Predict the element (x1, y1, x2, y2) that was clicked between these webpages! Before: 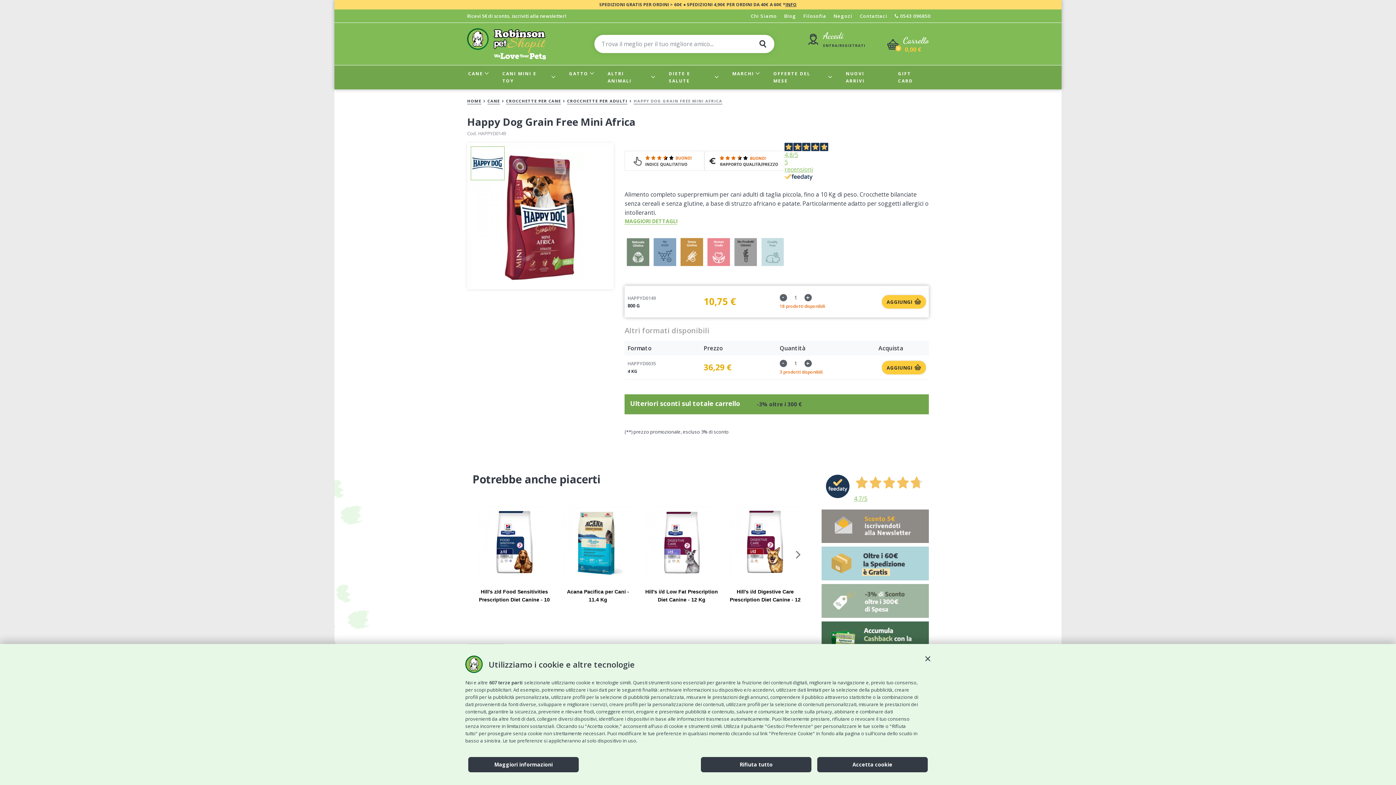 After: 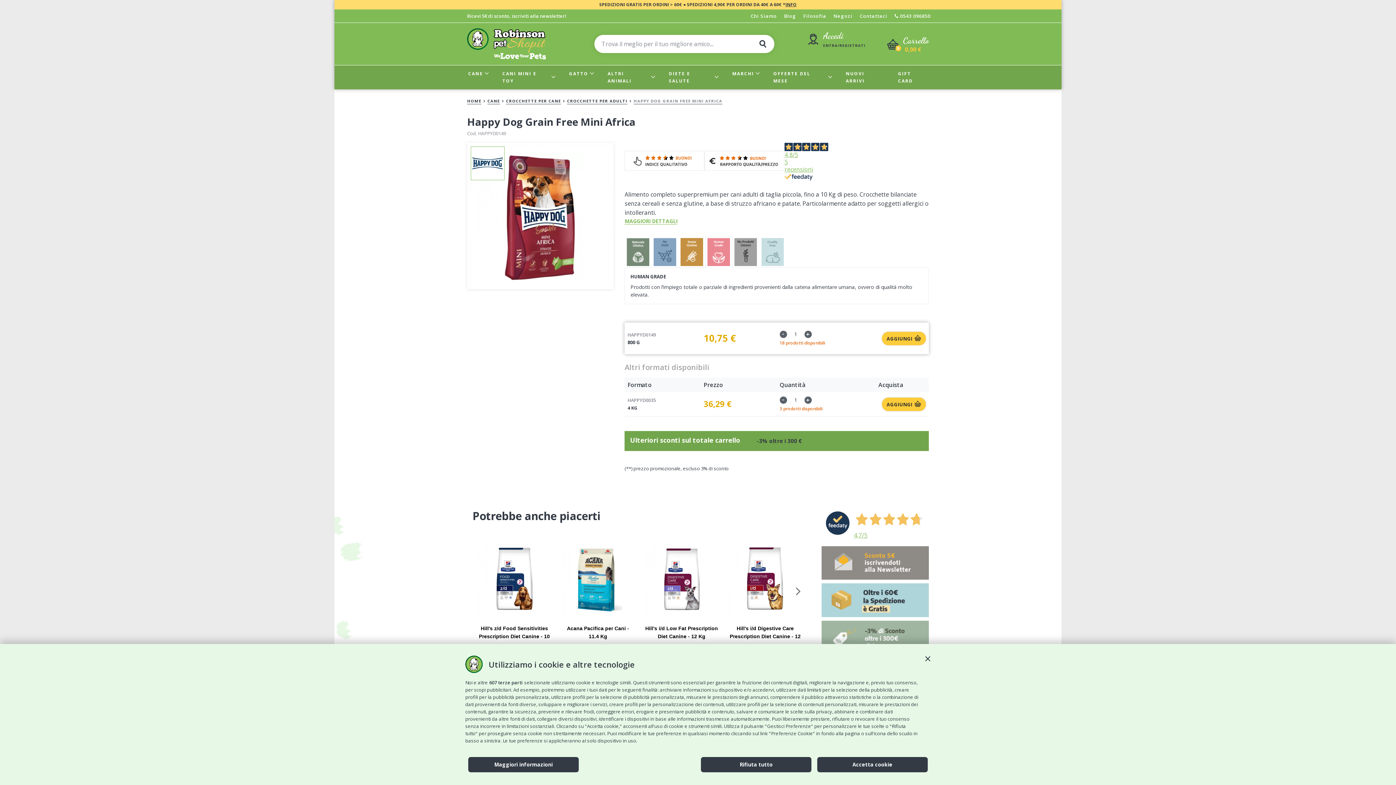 Action: bbox: (705, 236, 732, 268)